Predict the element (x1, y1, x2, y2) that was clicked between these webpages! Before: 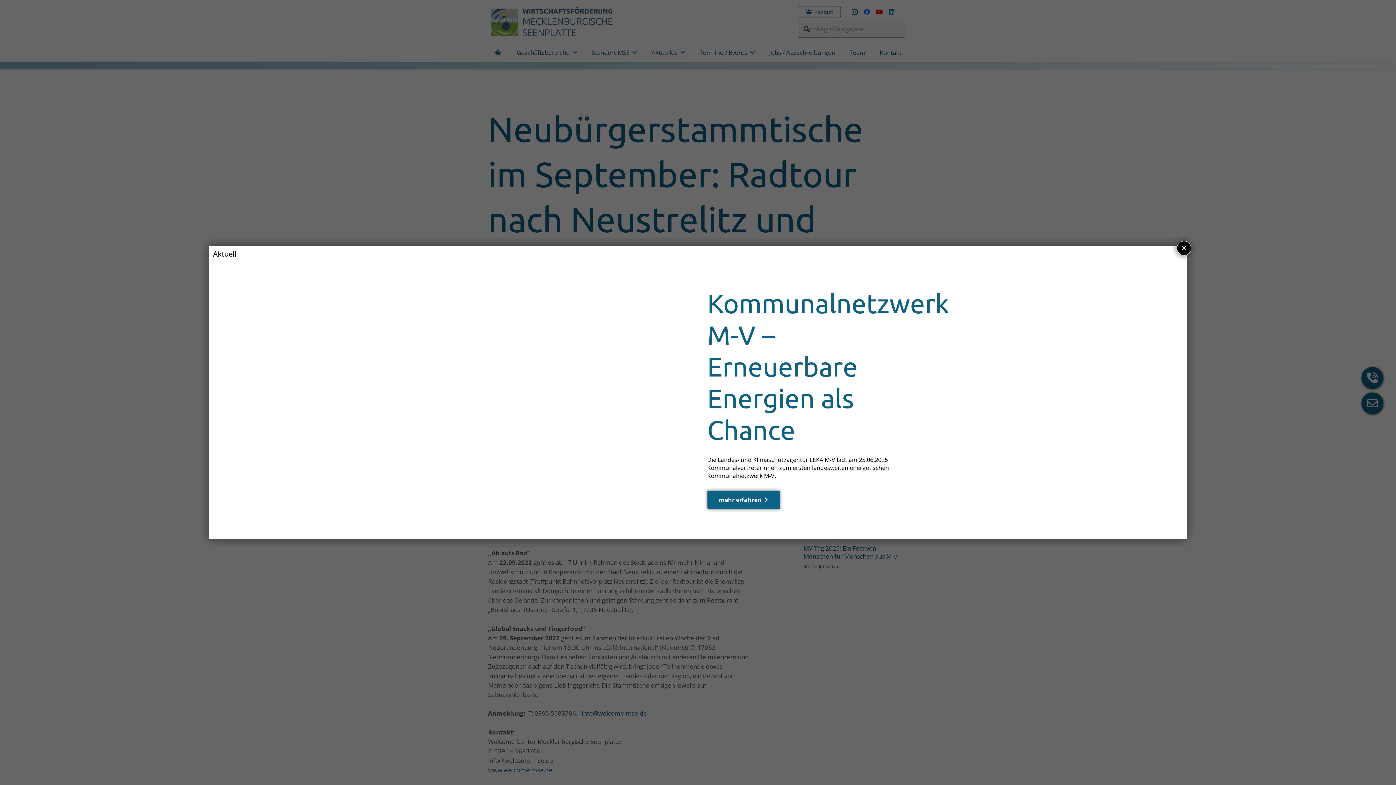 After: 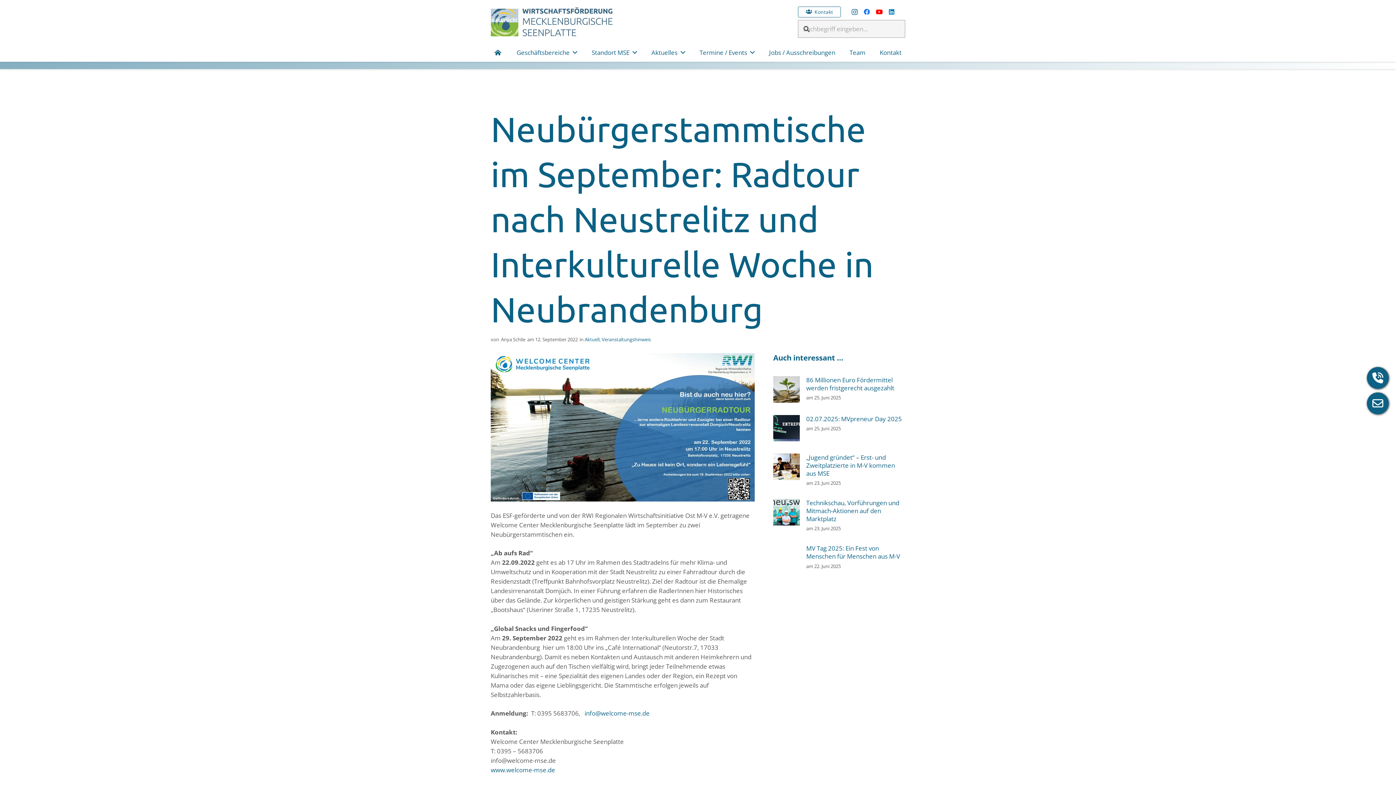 Action: bbox: (1177, 240, 1191, 255) label: Schließen